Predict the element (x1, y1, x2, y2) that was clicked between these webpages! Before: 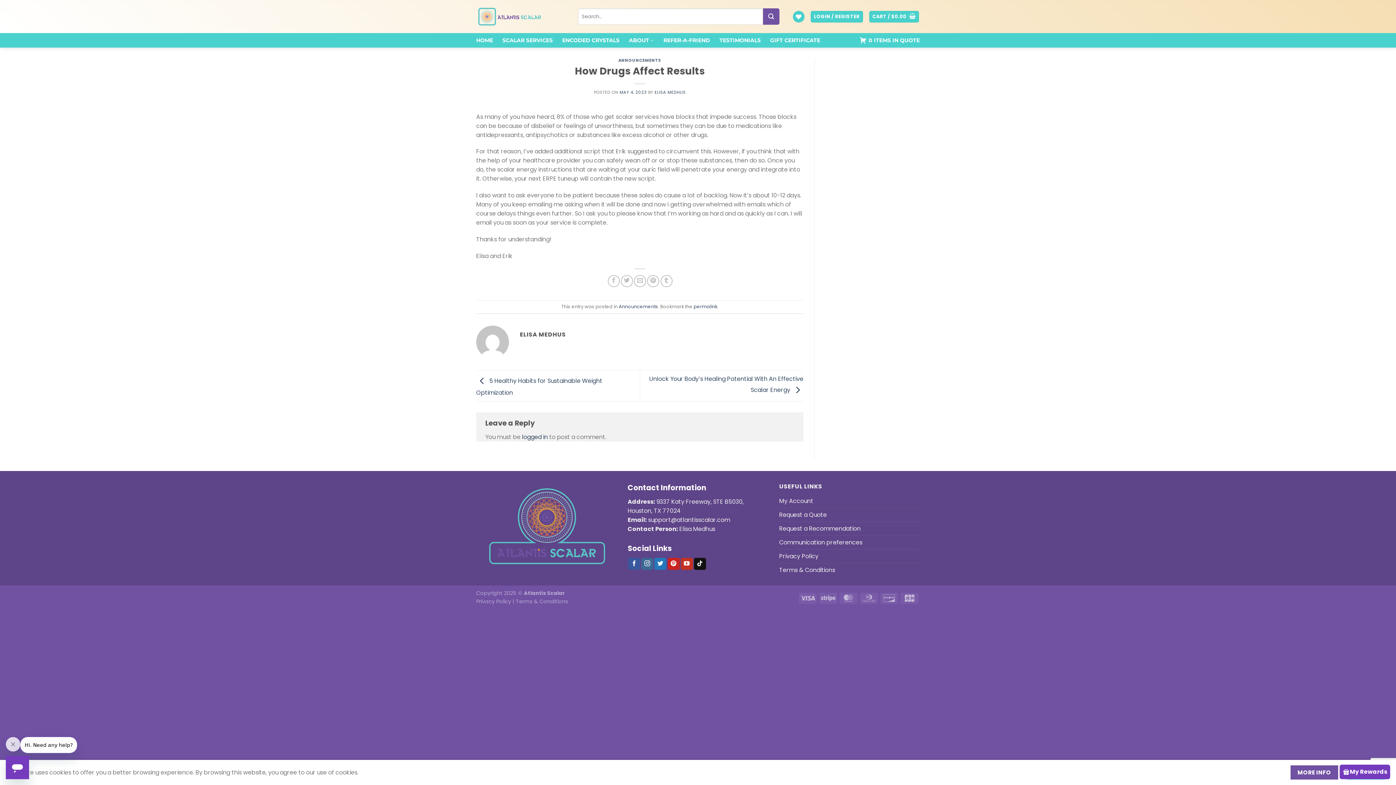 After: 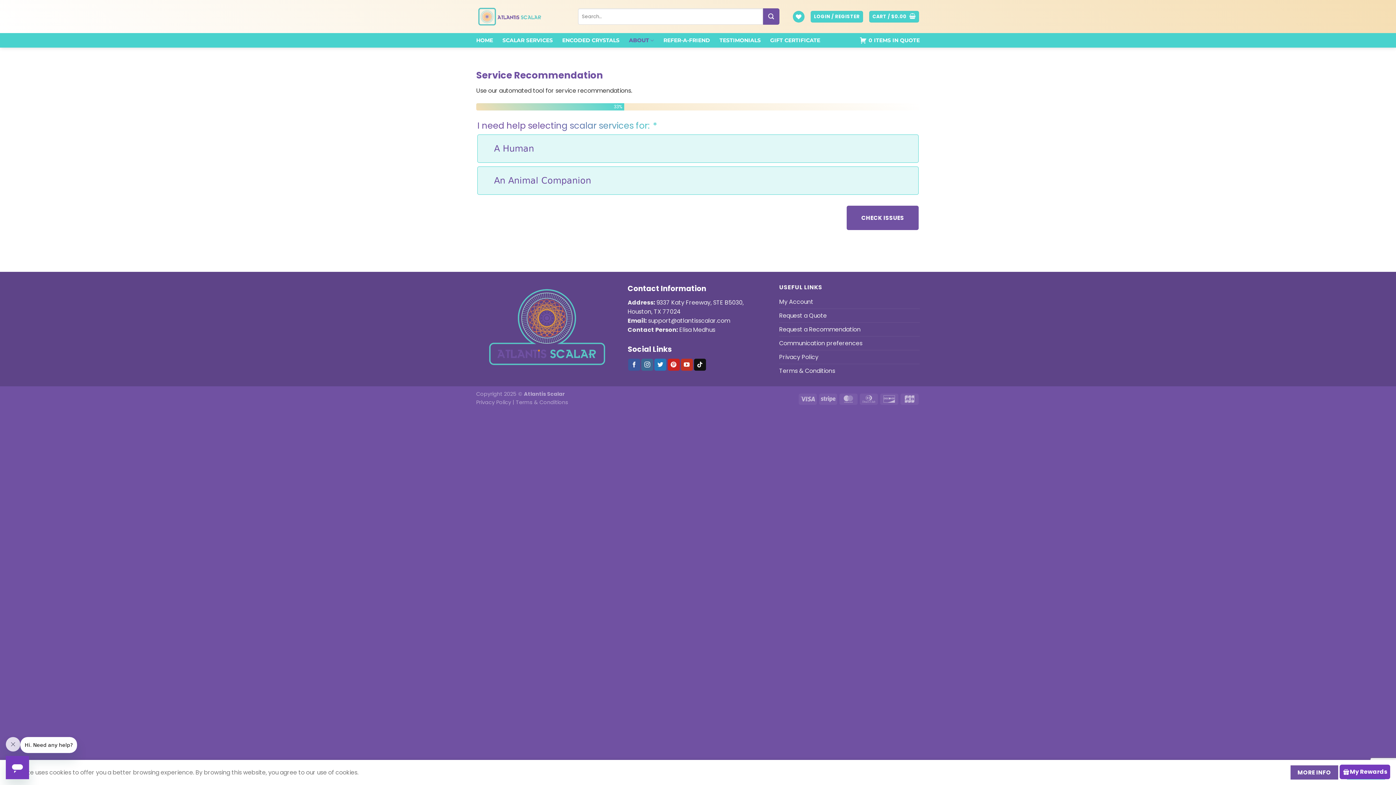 Action: label: Request a Recommendation bbox: (779, 522, 860, 535)